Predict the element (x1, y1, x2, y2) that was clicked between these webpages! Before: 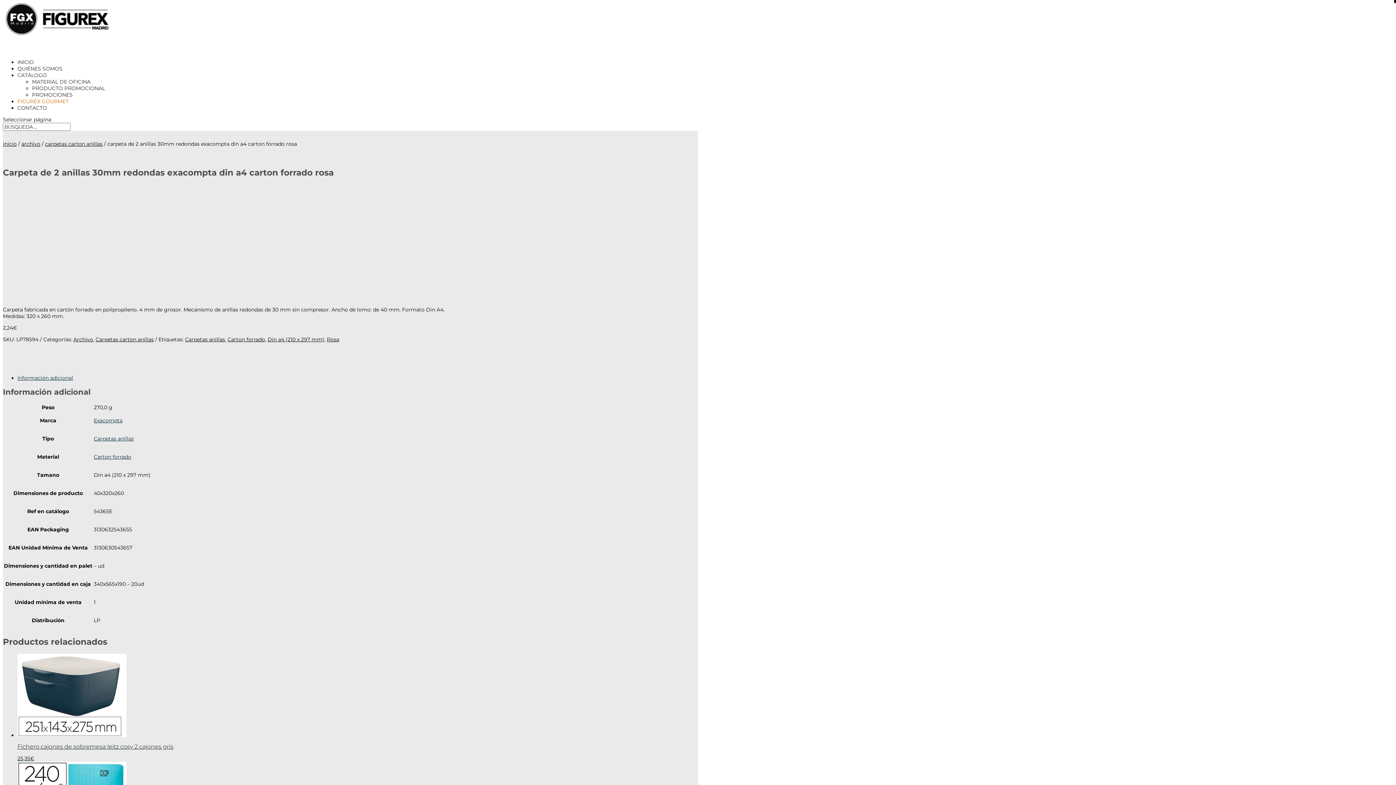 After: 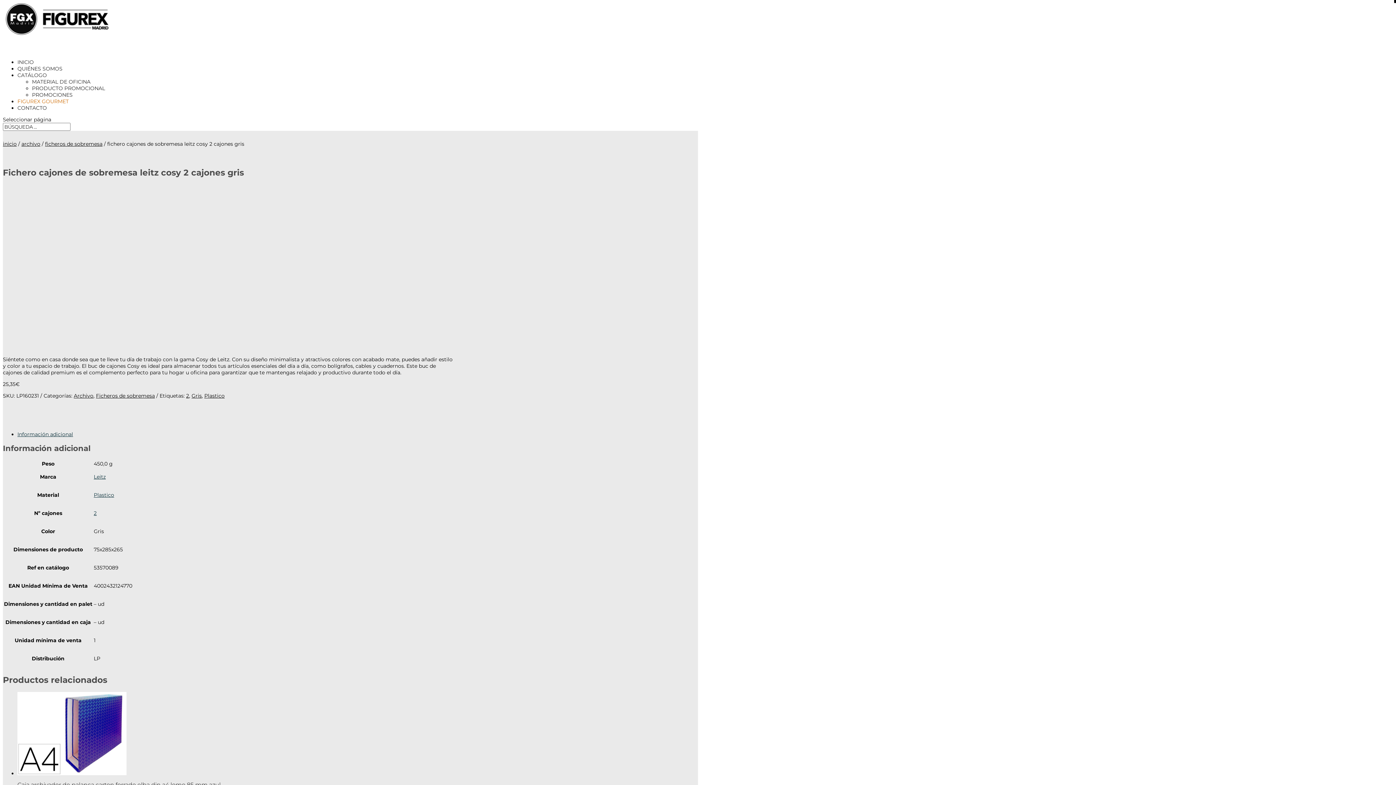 Action: bbox: (17, 732, 453, 762) label: Fichero cajones de sobremesa leitz cosy 2 cajones gris
25,35€